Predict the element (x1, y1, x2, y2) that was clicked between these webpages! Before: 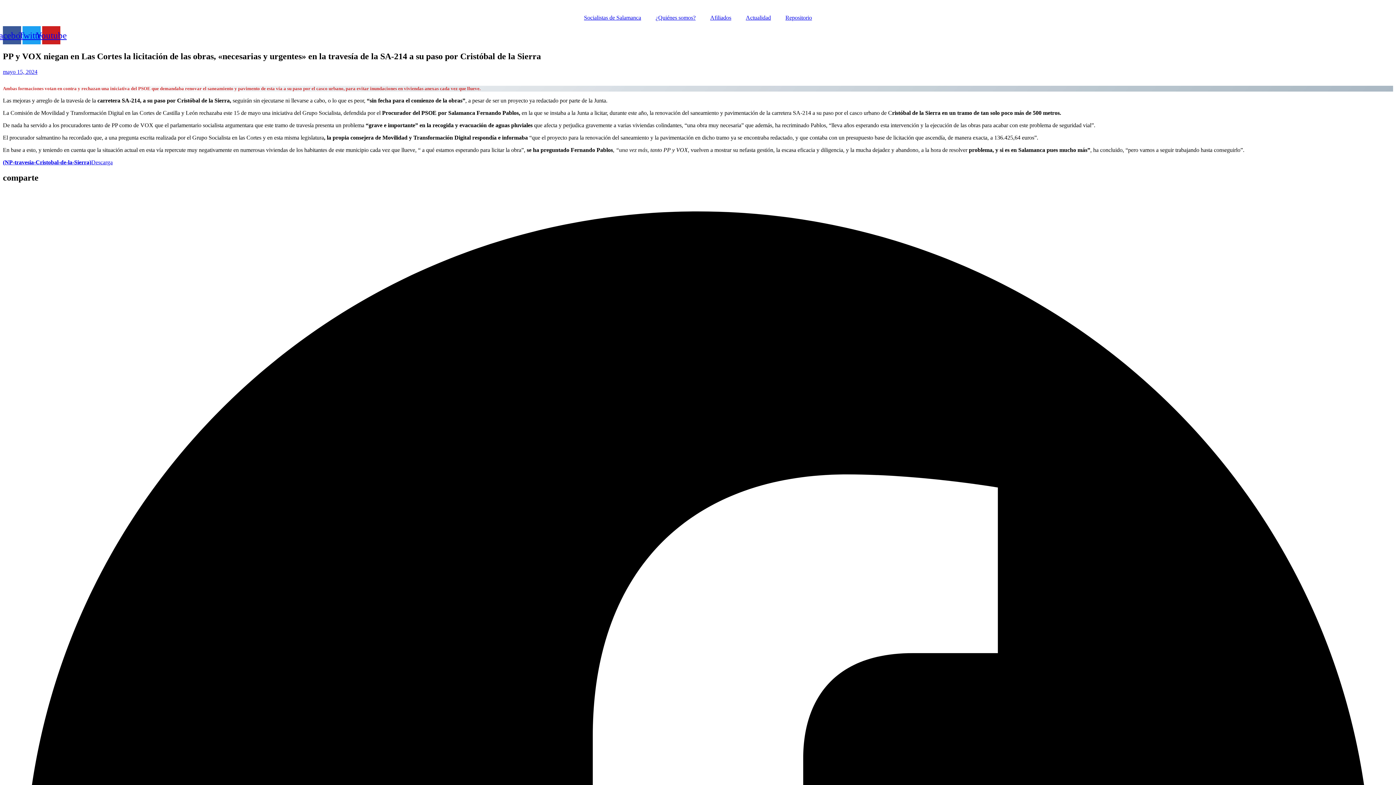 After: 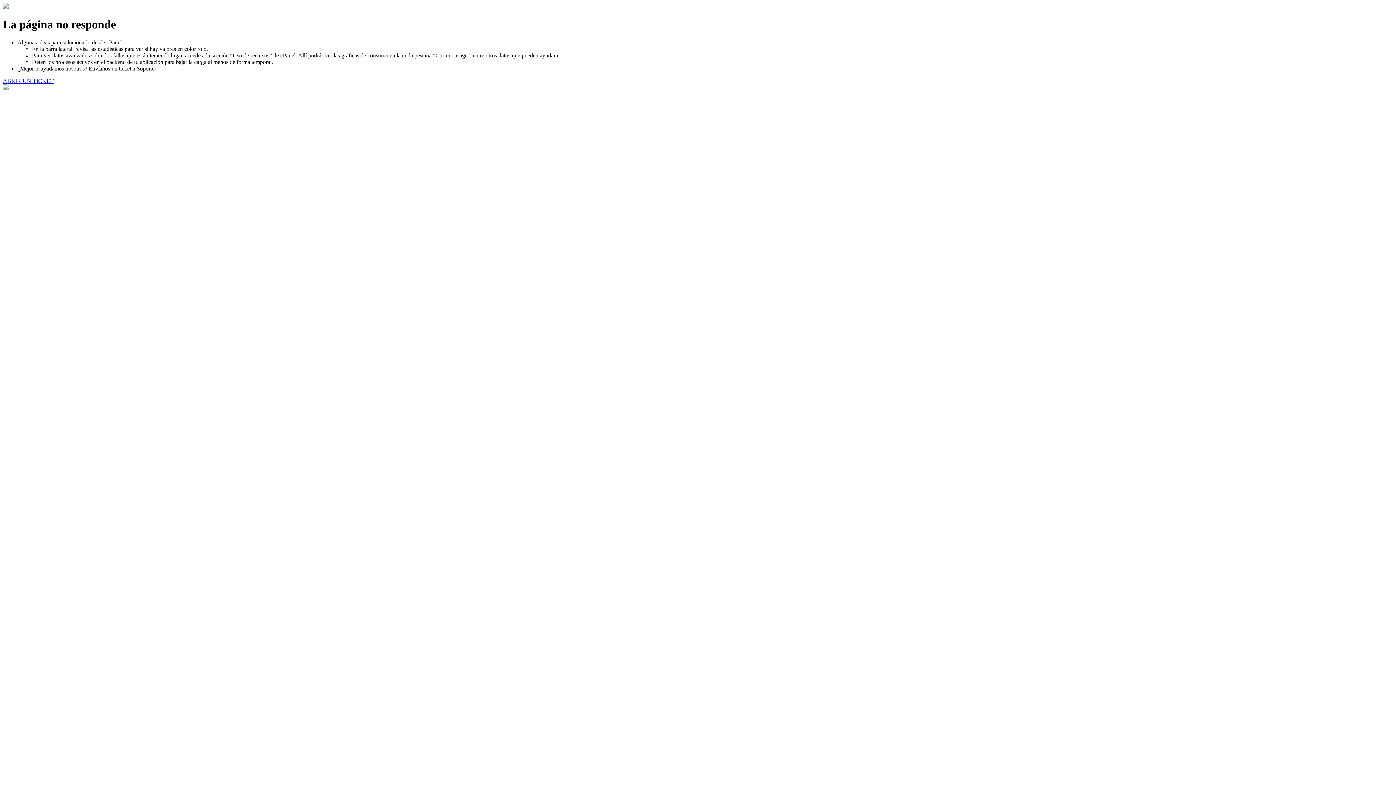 Action: label: (NP-travesia-Cristobal-de-la-Sierra) bbox: (2, 159, 91, 165)